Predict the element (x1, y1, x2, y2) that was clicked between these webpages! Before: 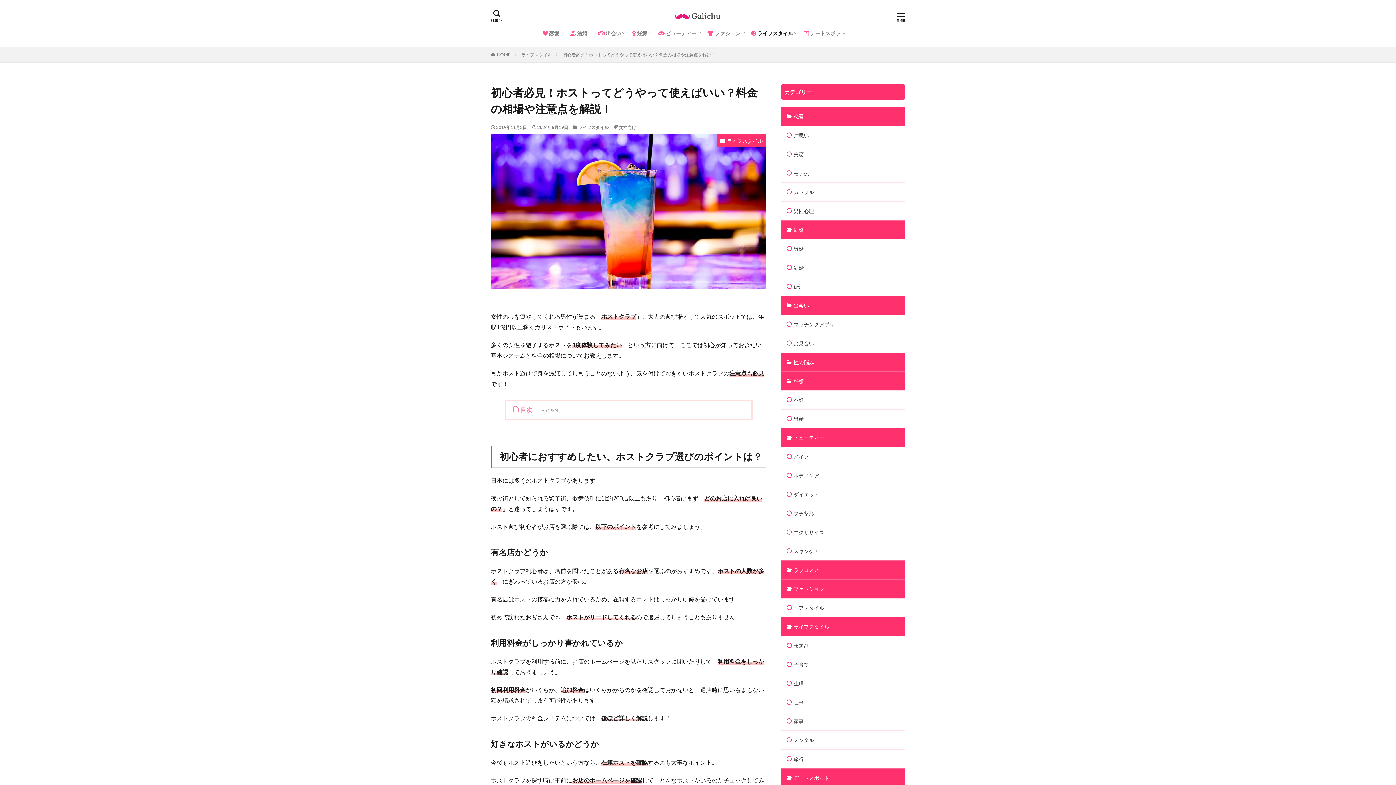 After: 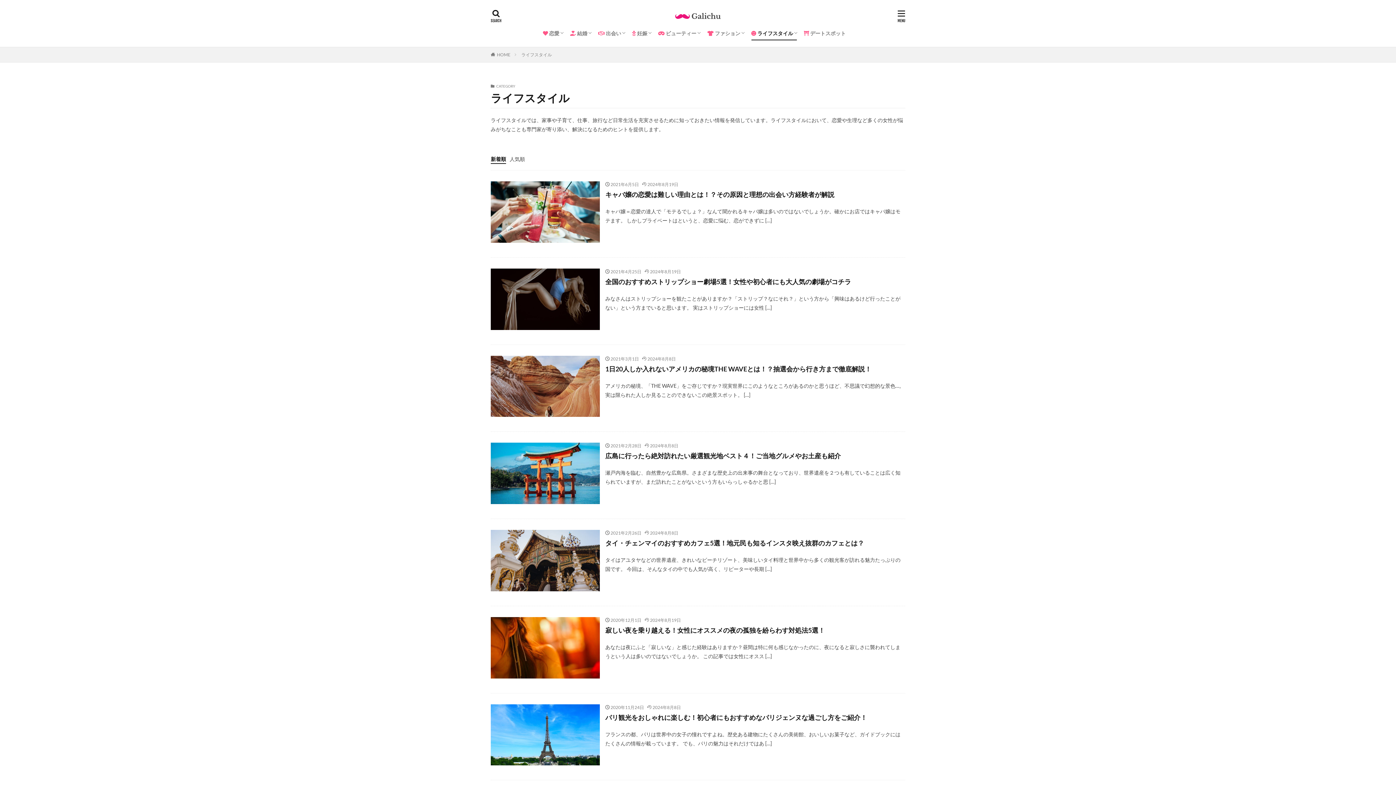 Action: bbox: (578, 124, 608, 130) label: ライフスタイル